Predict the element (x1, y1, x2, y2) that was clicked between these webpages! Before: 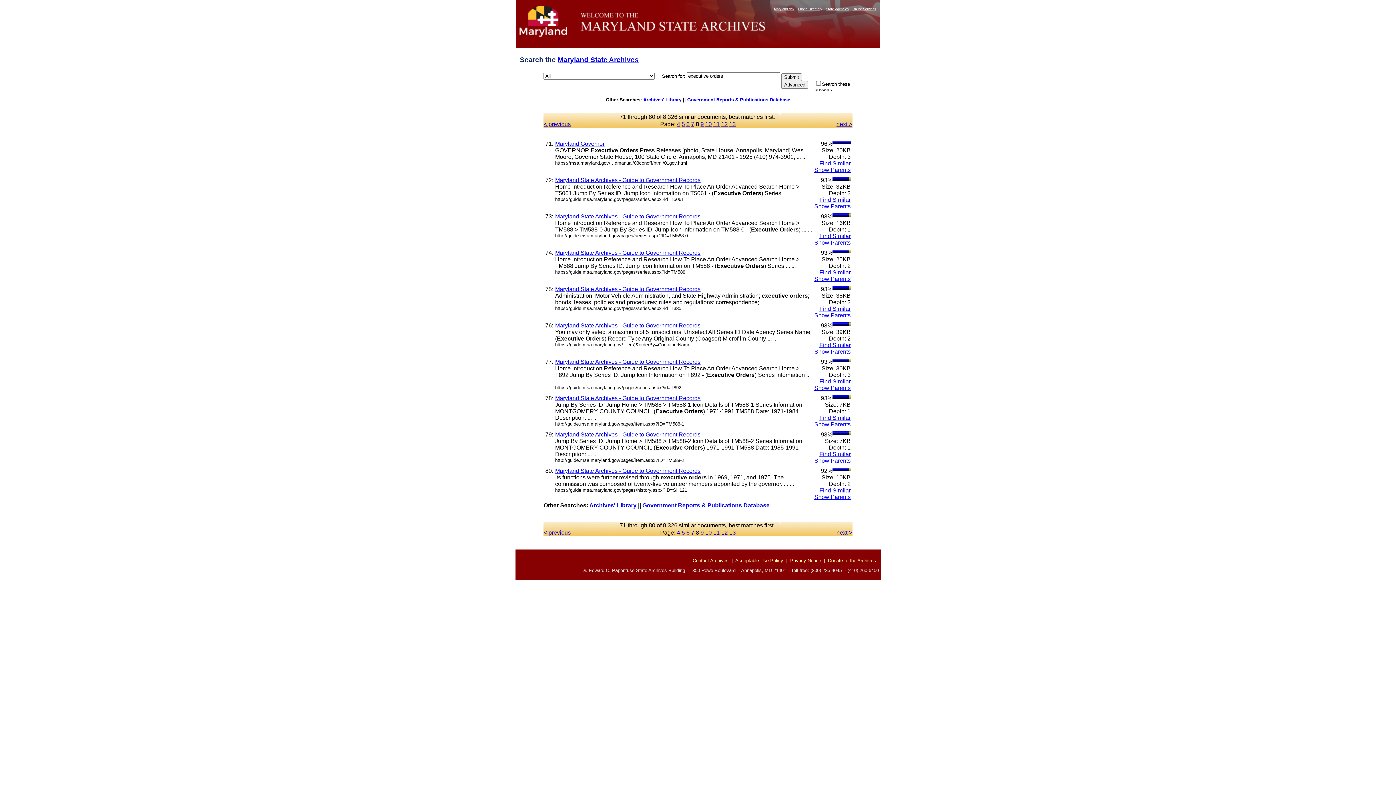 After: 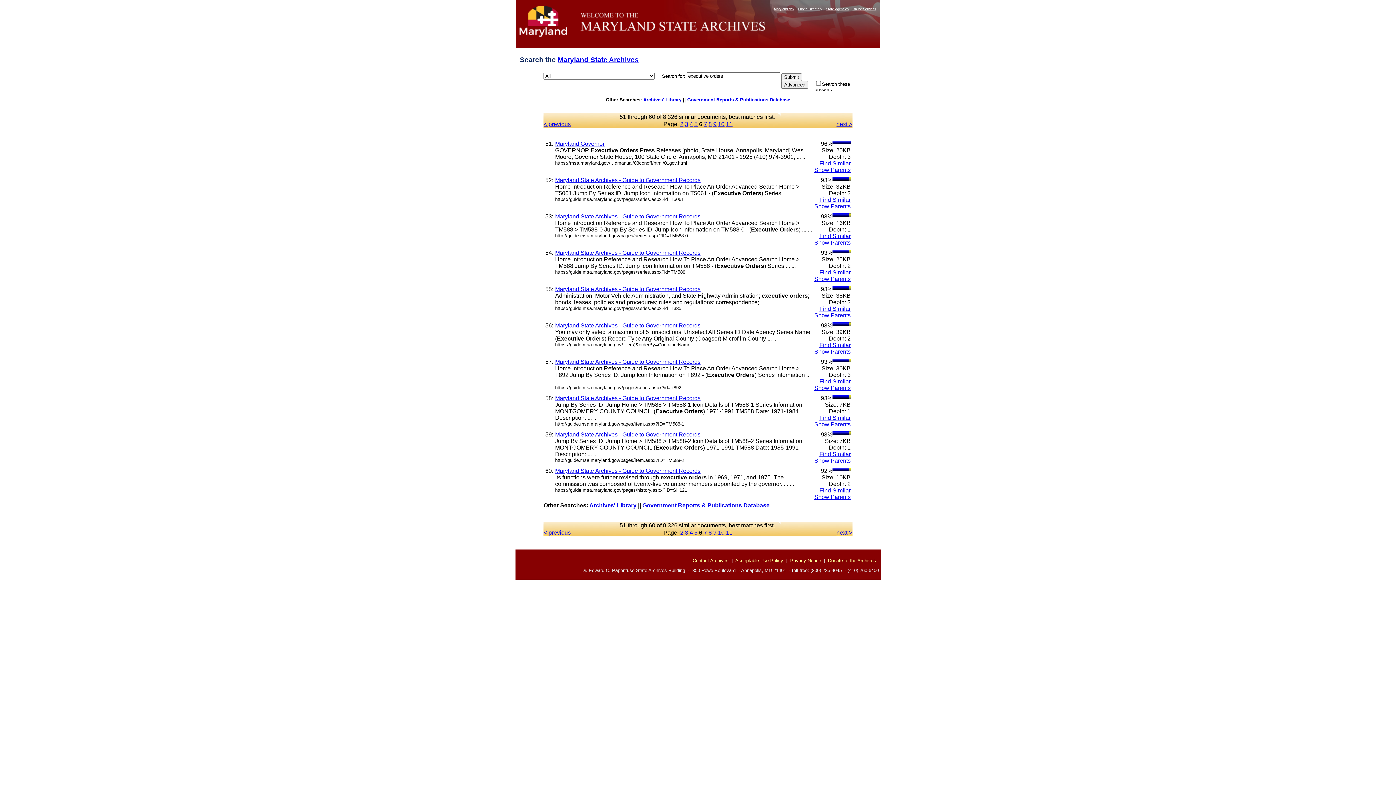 Action: bbox: (686, 120, 689, 127) label: 6